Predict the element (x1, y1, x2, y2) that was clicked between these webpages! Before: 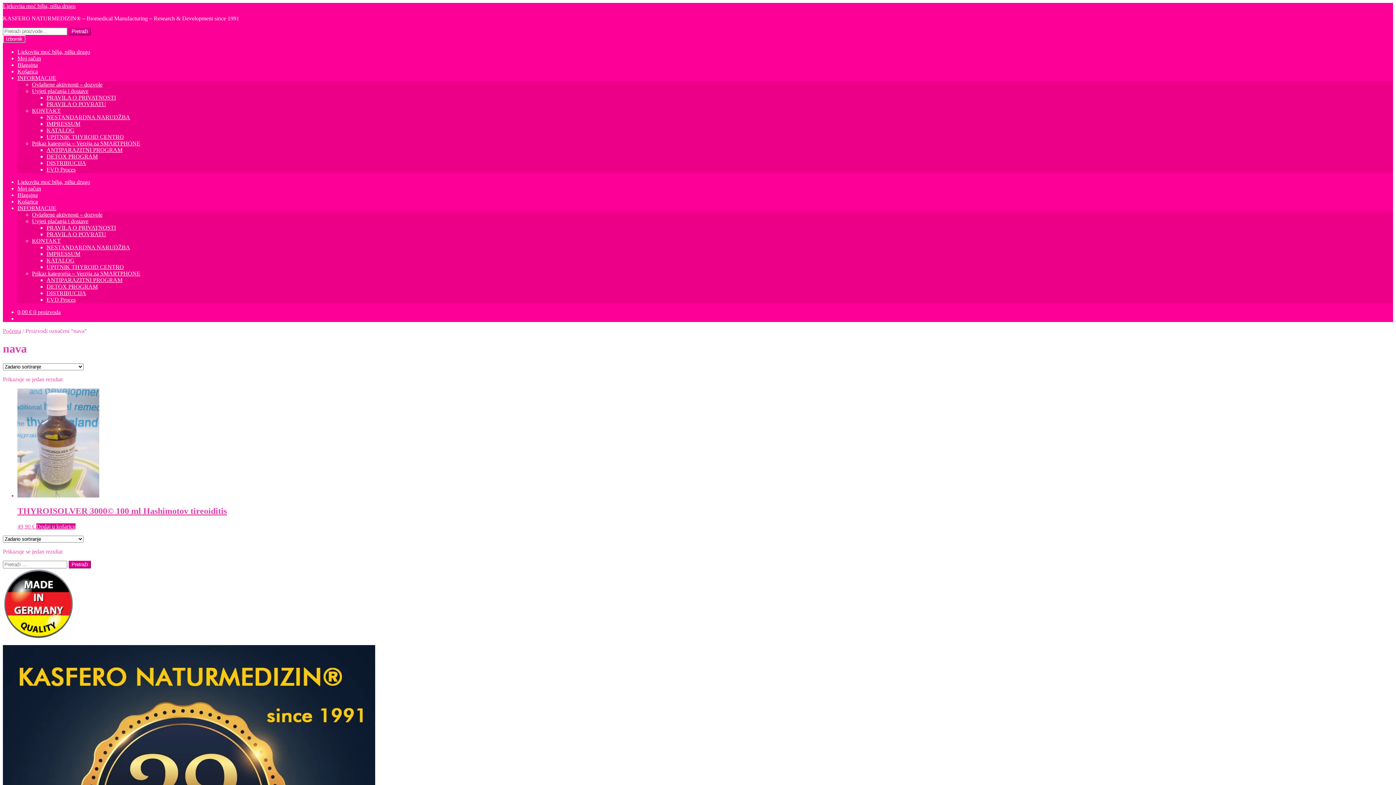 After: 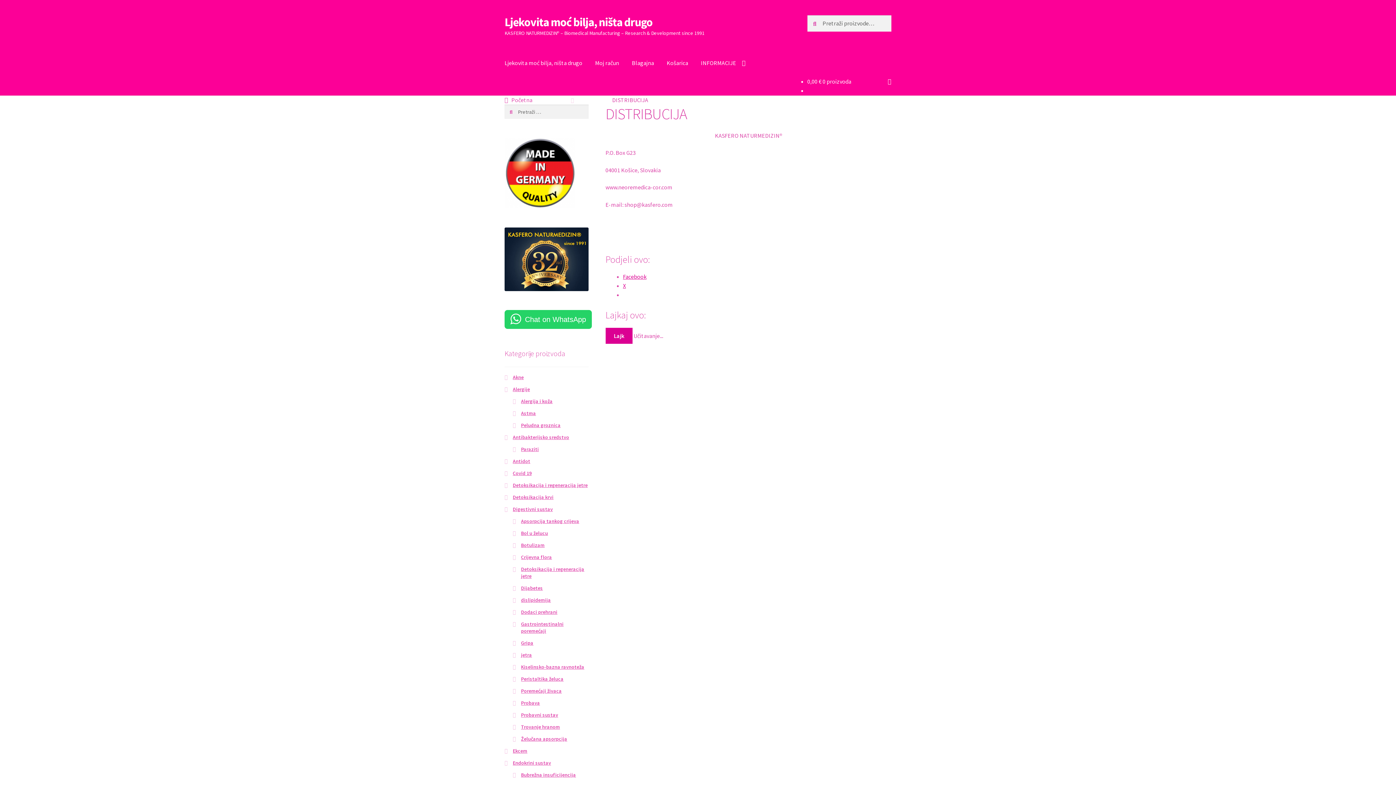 Action: bbox: (46, 160, 86, 166) label: DISTRIBUCIJA